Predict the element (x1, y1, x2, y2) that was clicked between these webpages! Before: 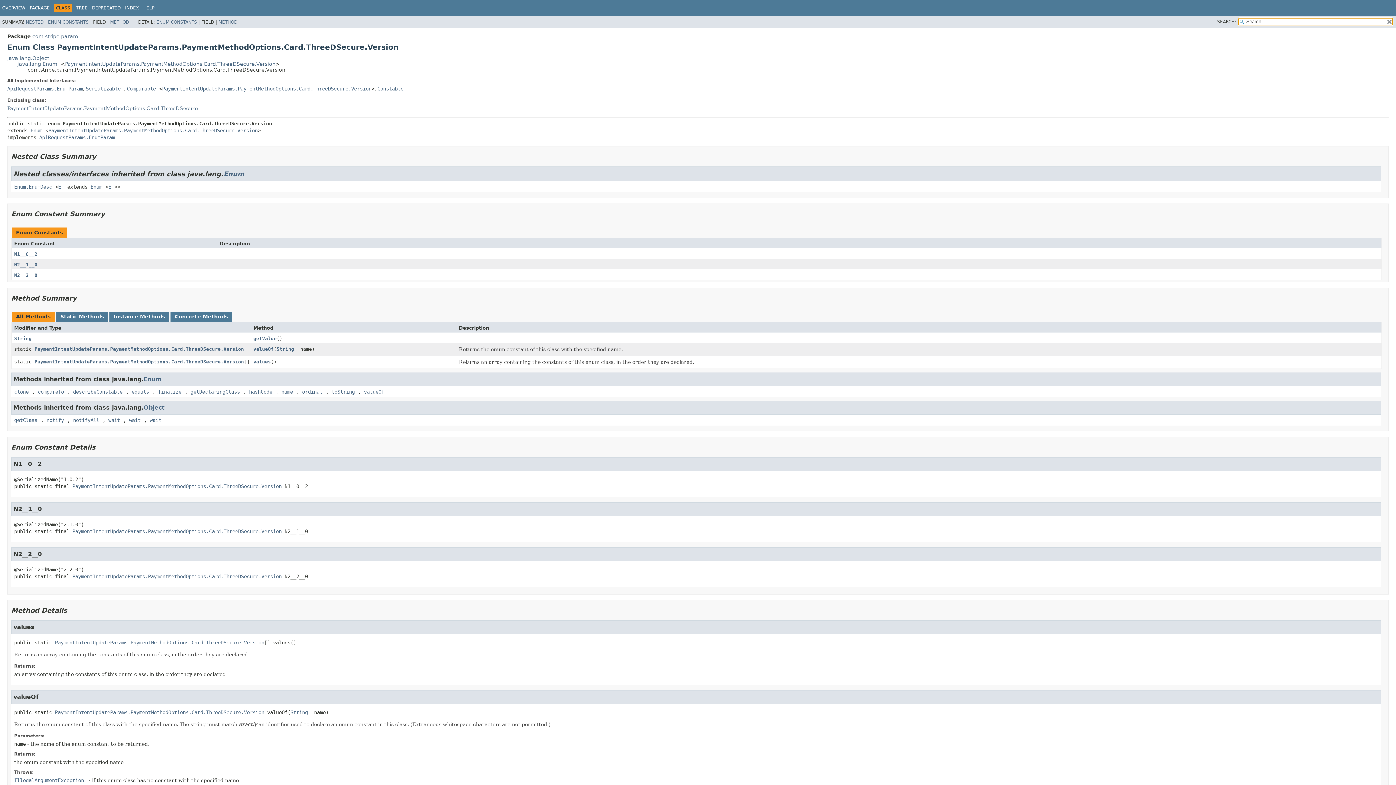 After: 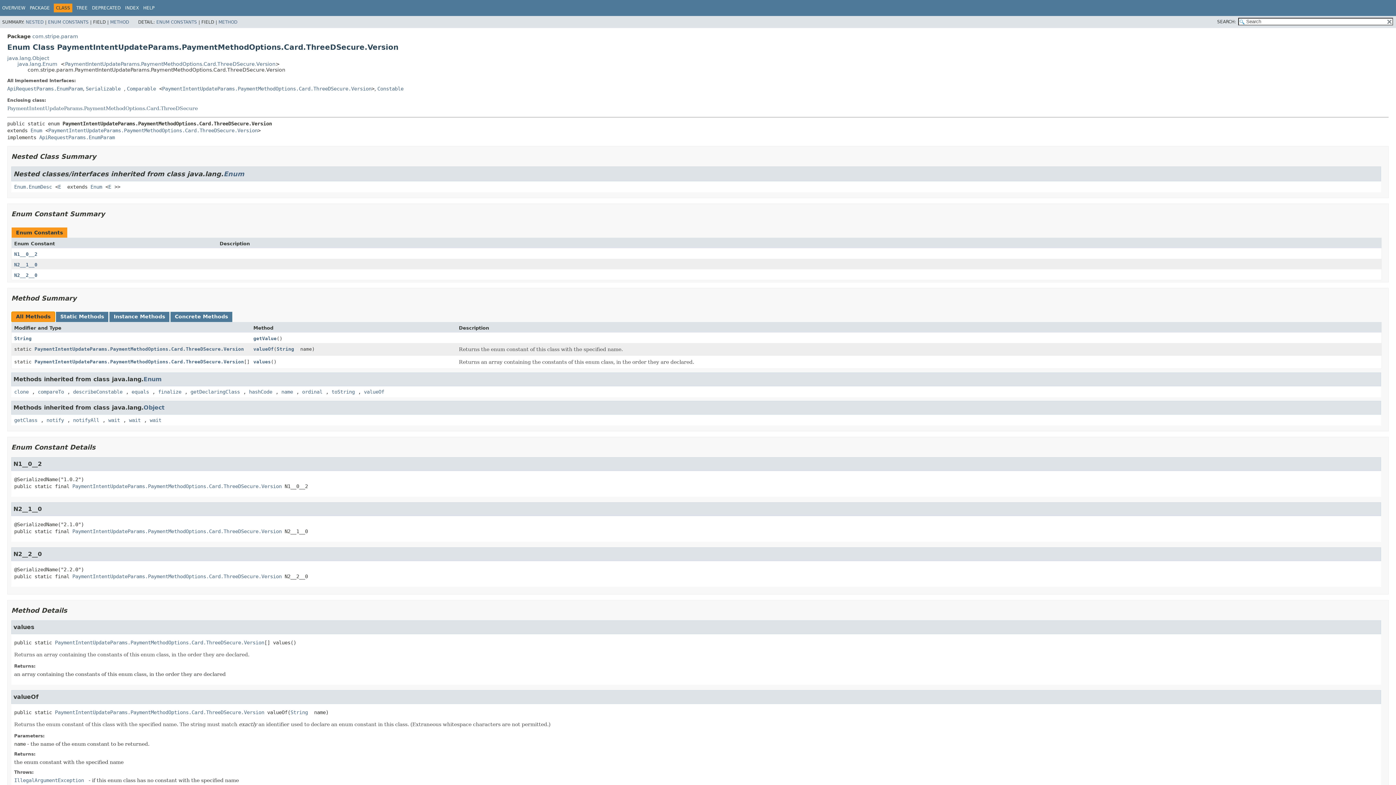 Action: bbox: (11, 311, 54, 322) label: All Methods